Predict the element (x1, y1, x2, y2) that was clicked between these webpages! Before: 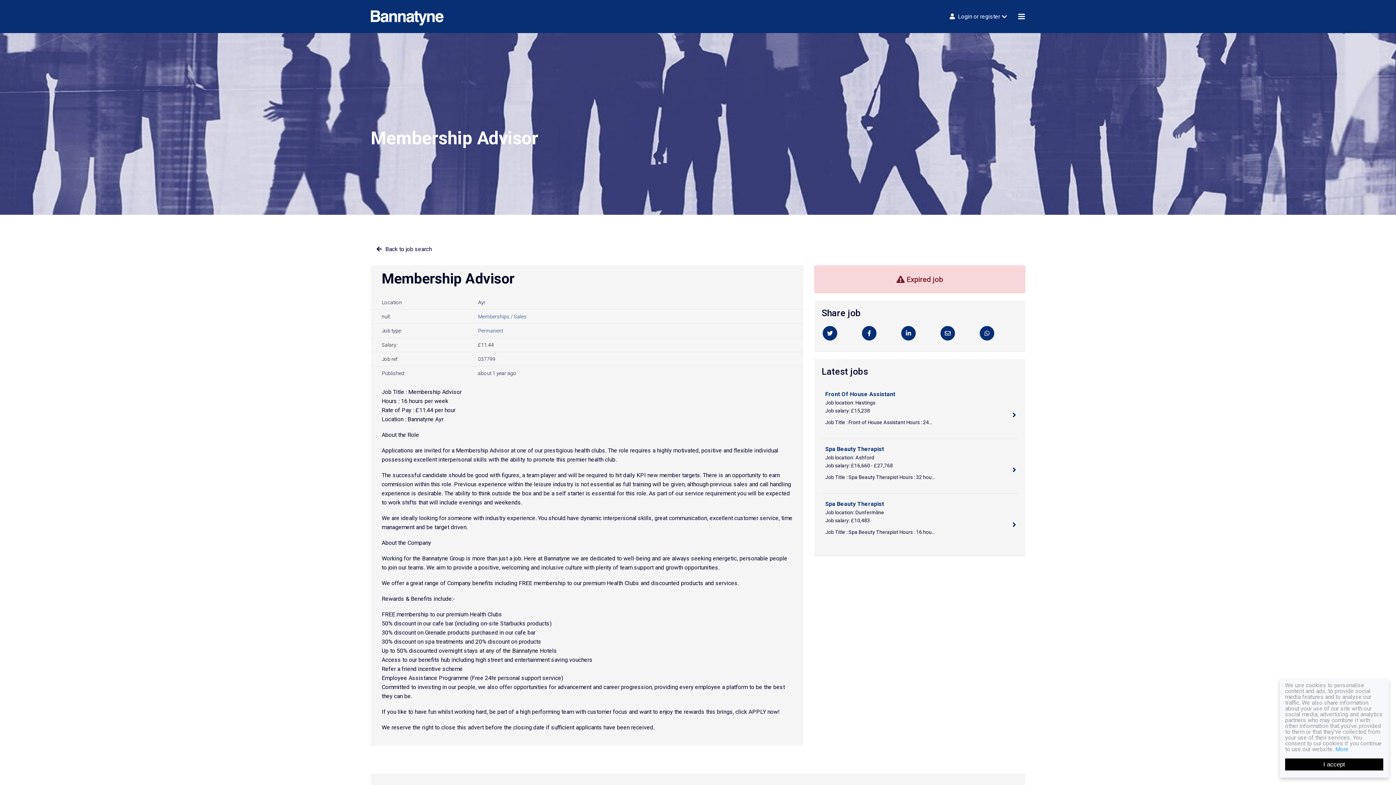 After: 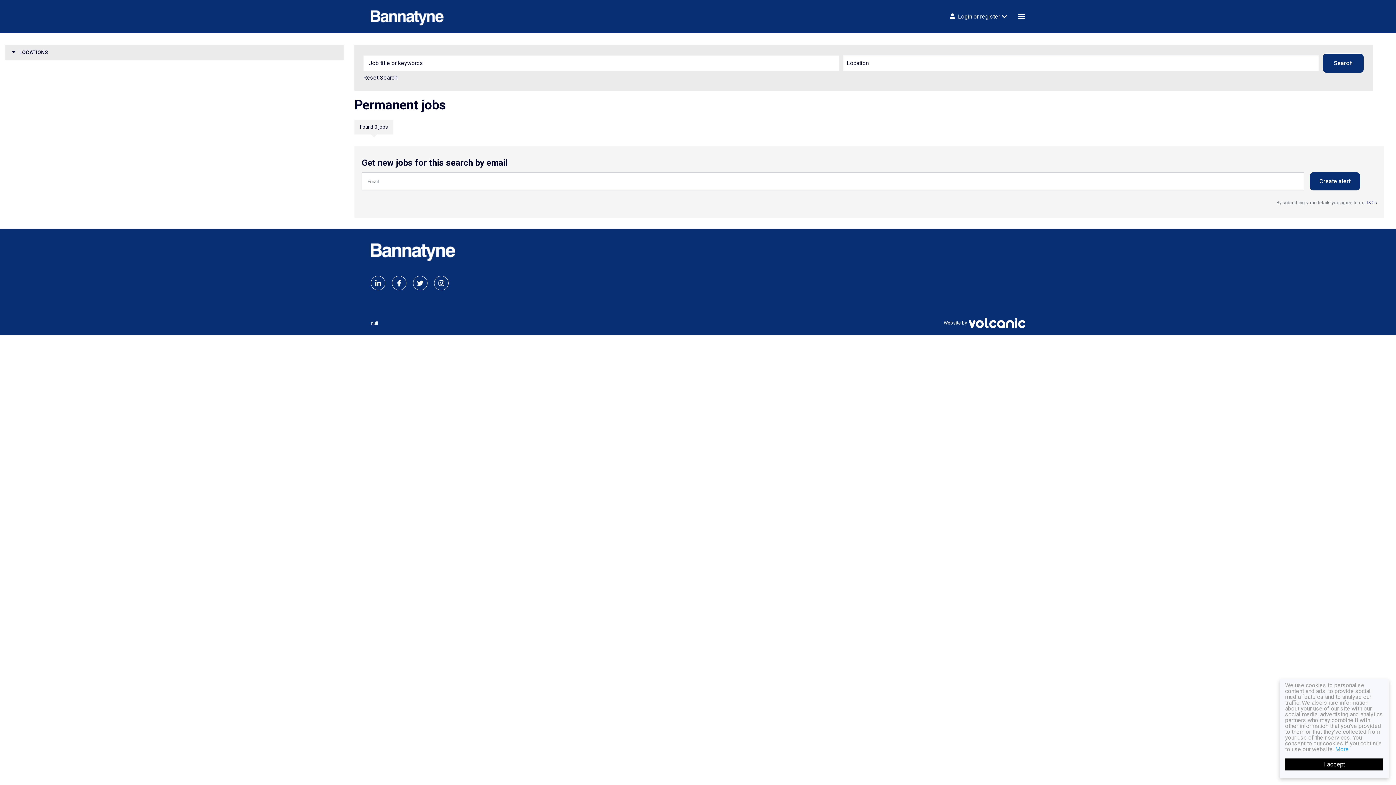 Action: bbox: (478, 328, 503, 333) label: Permanent